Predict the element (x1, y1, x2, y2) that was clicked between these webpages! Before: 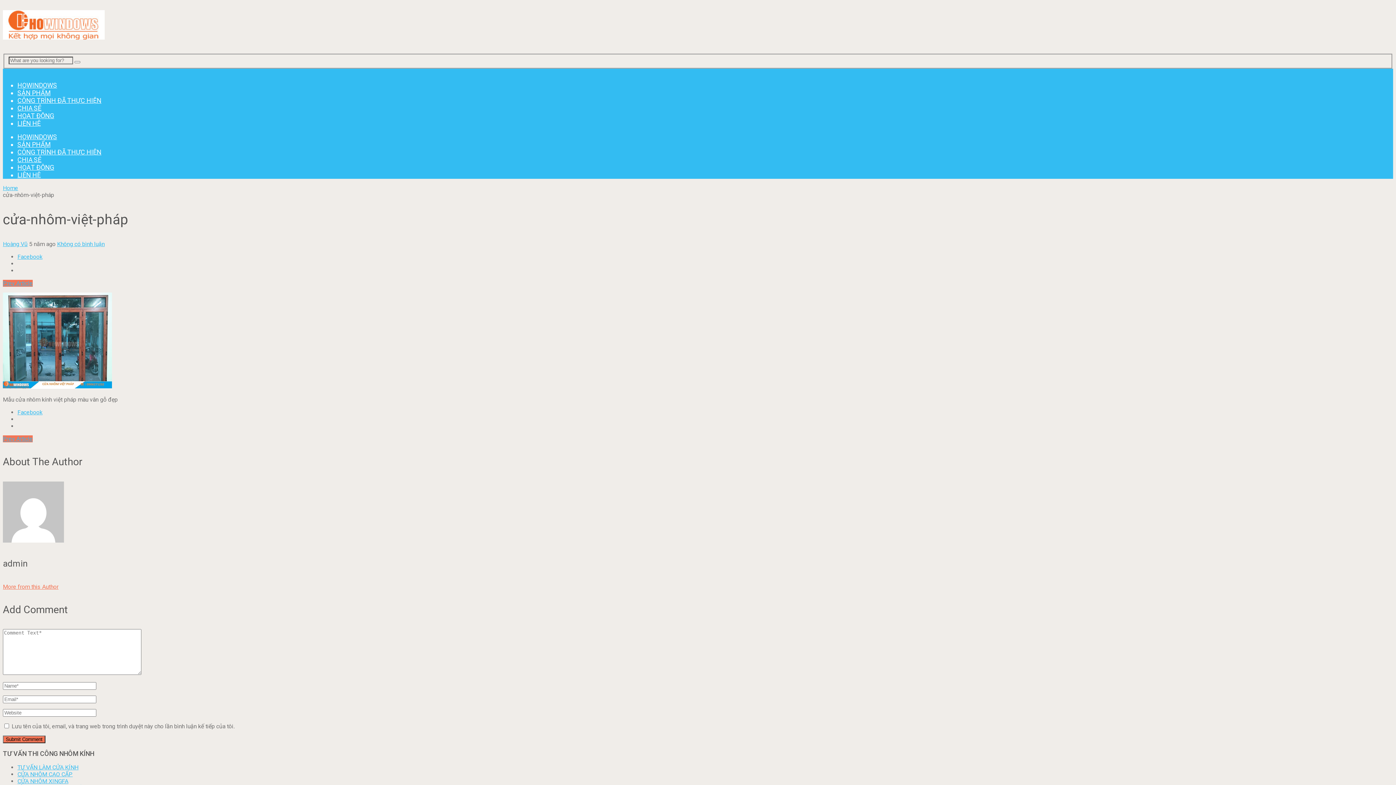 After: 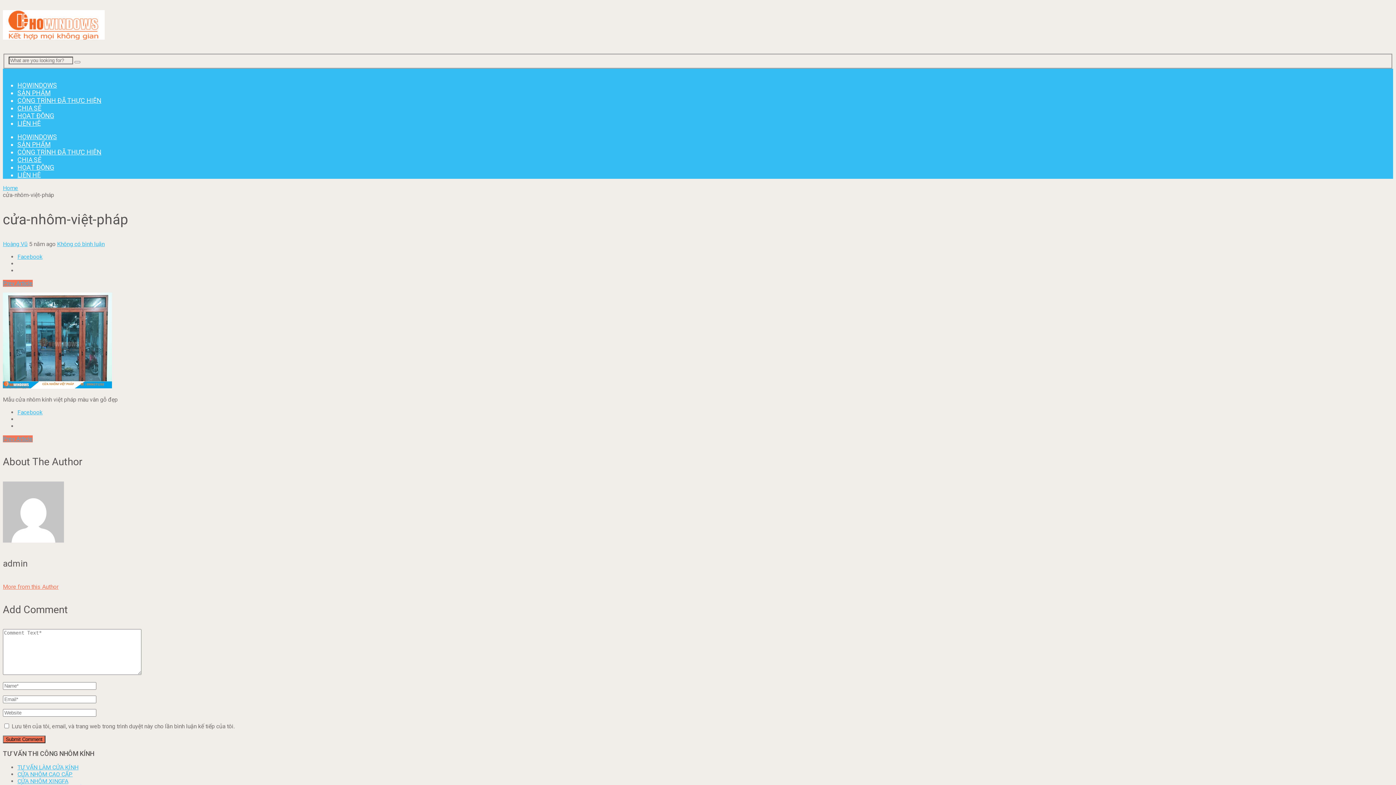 Action: label: Facebook bbox: (17, 409, 42, 416)